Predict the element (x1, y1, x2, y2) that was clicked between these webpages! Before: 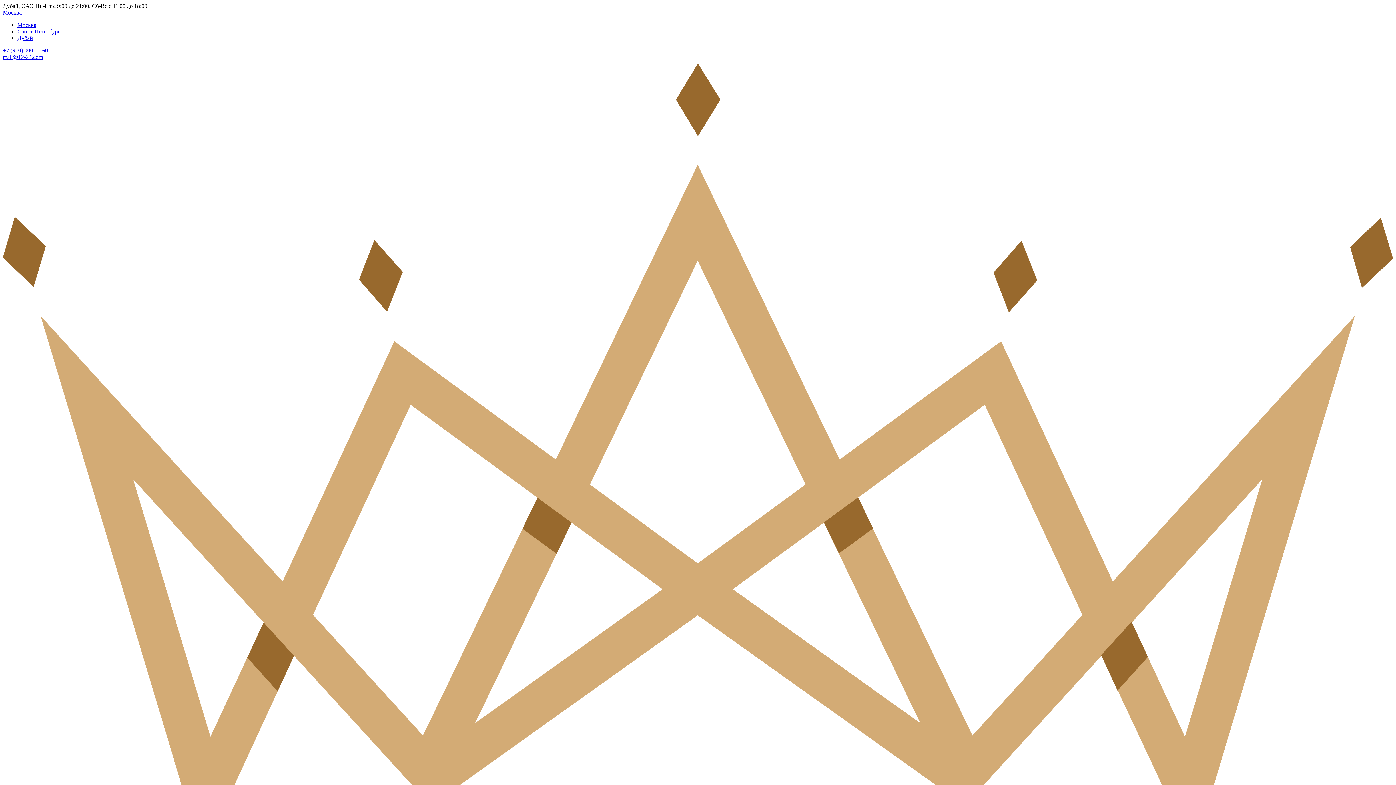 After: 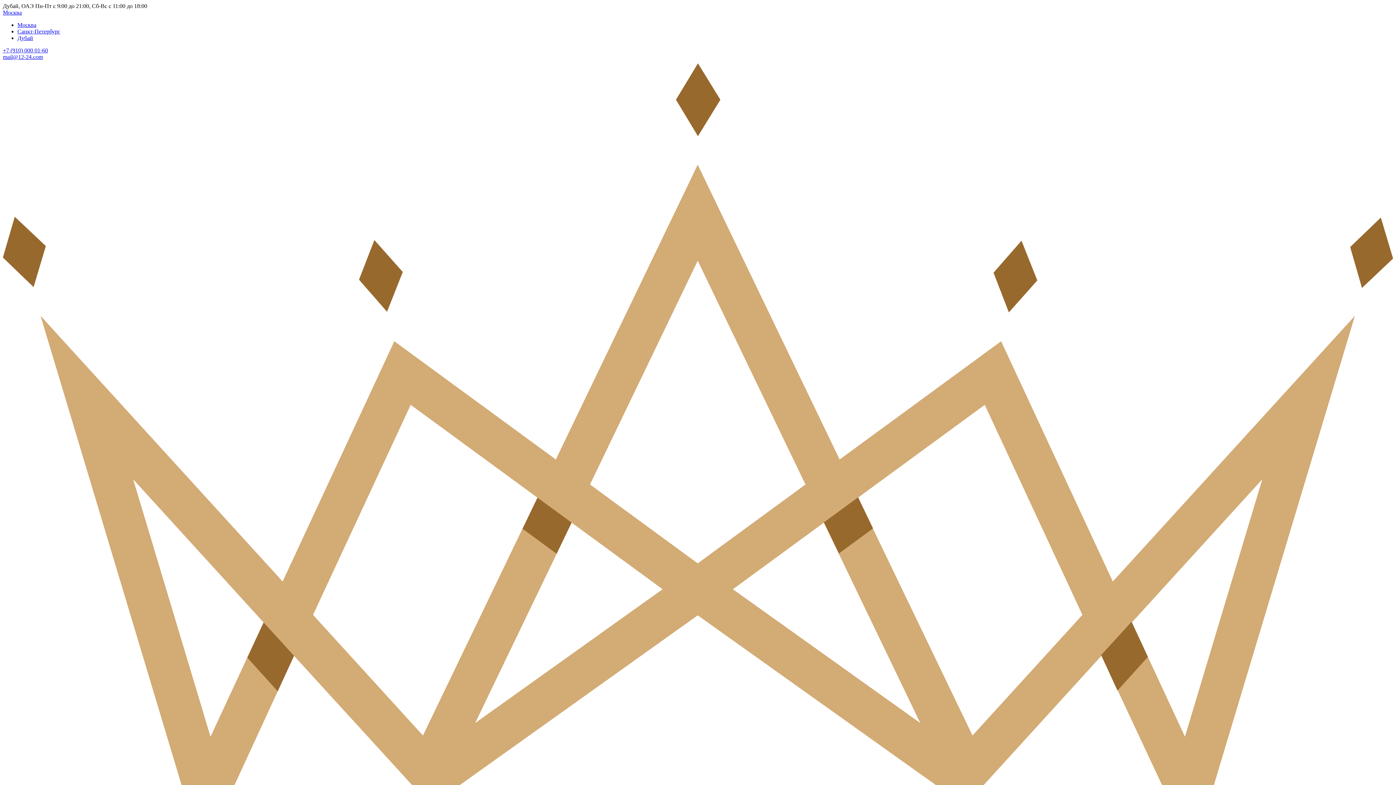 Action: bbox: (2, 9, 21, 15) label: Москва